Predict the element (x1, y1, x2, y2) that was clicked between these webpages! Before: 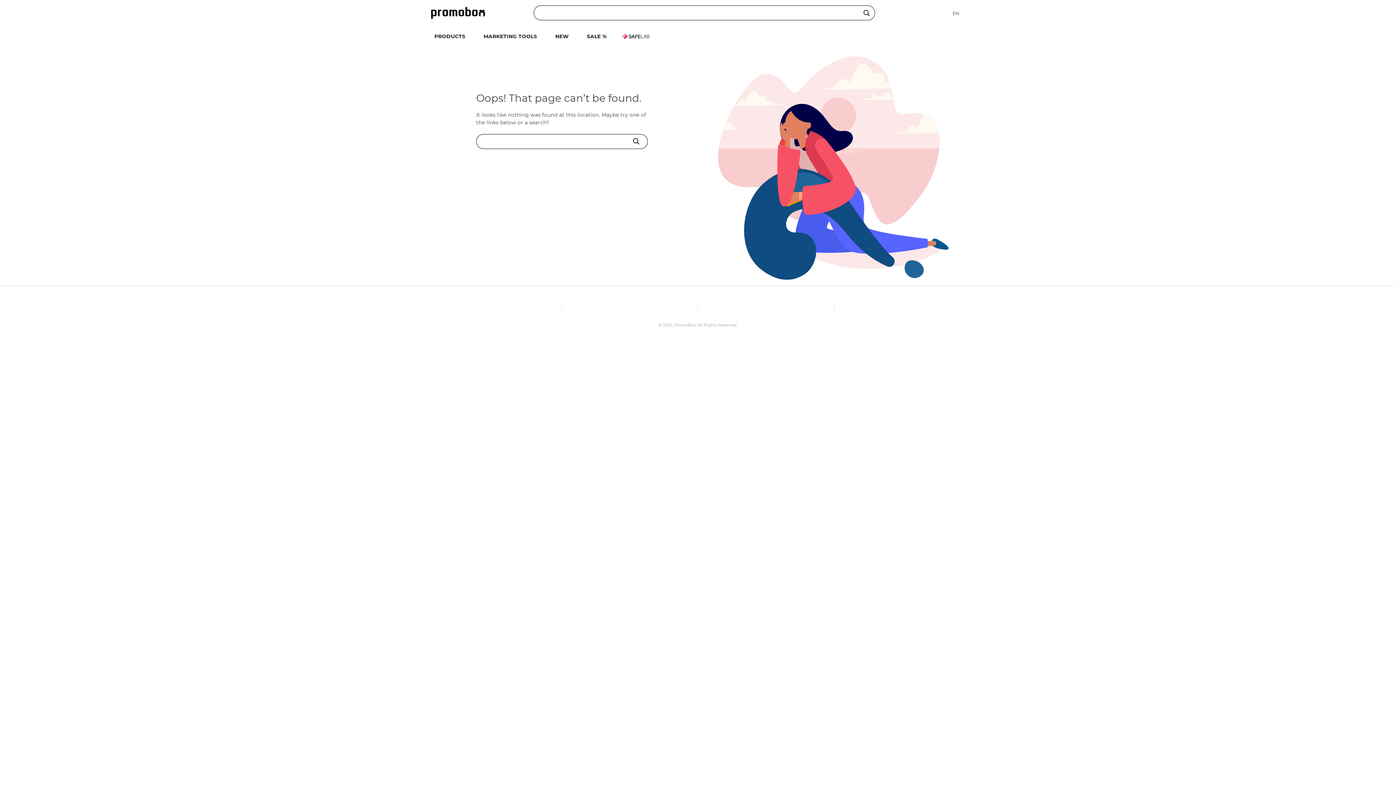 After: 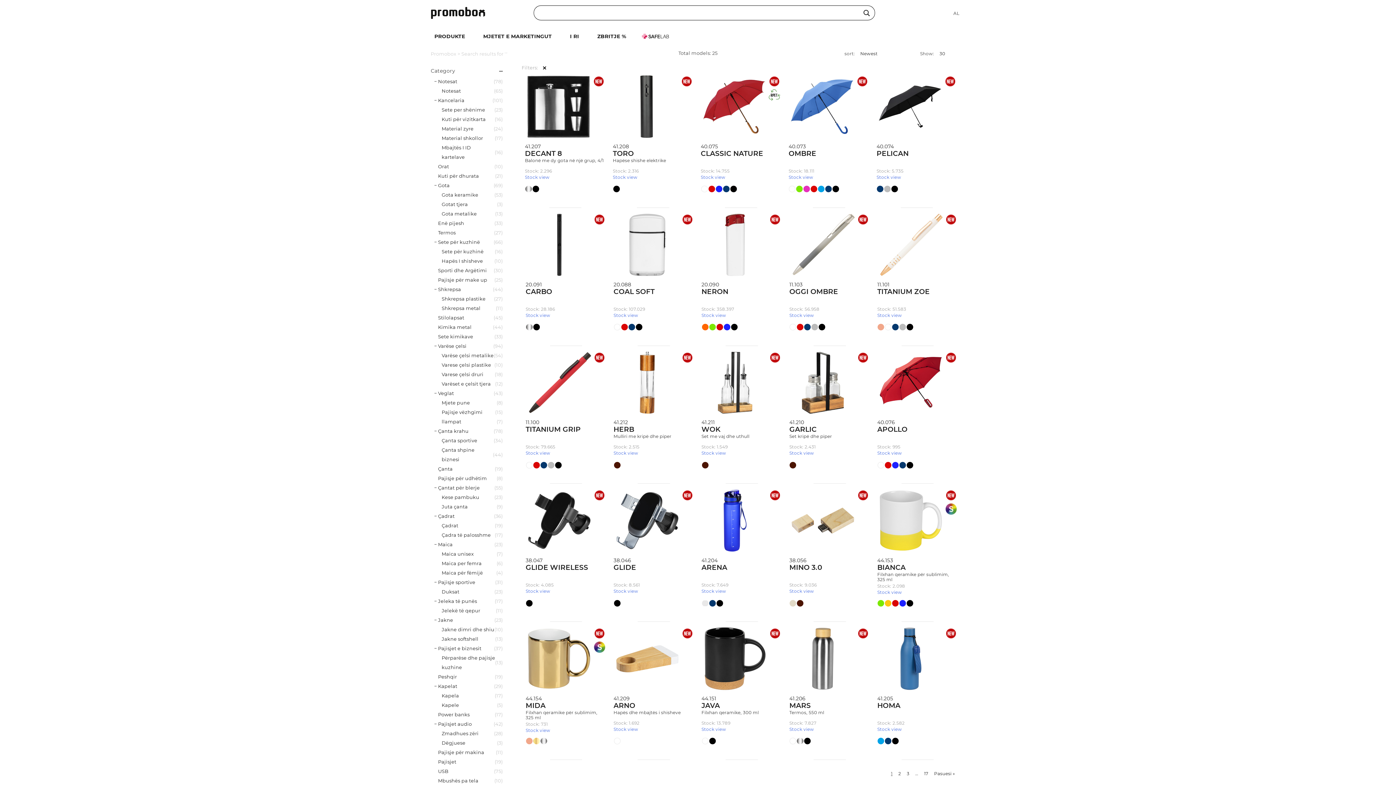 Action: label: NEW bbox: (549, 31, 574, 40)